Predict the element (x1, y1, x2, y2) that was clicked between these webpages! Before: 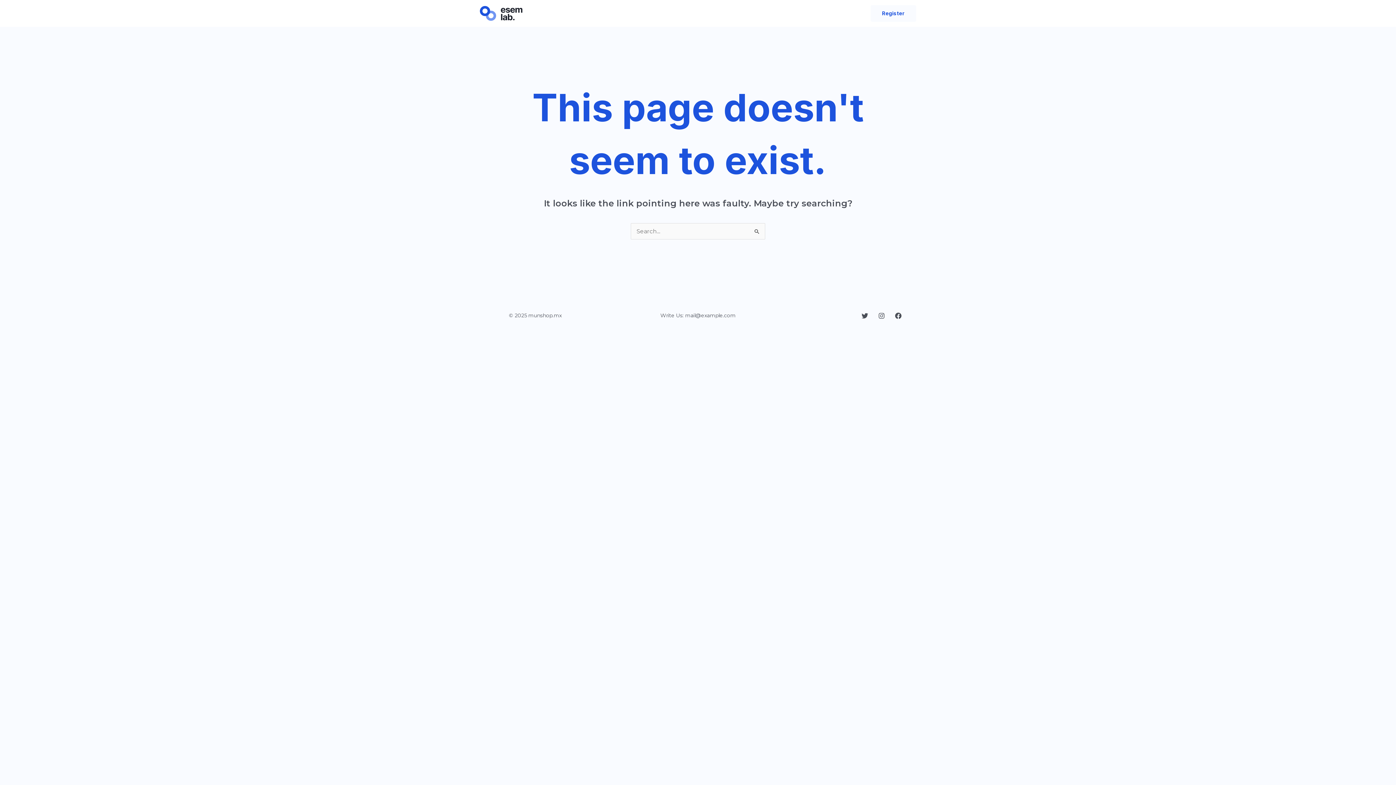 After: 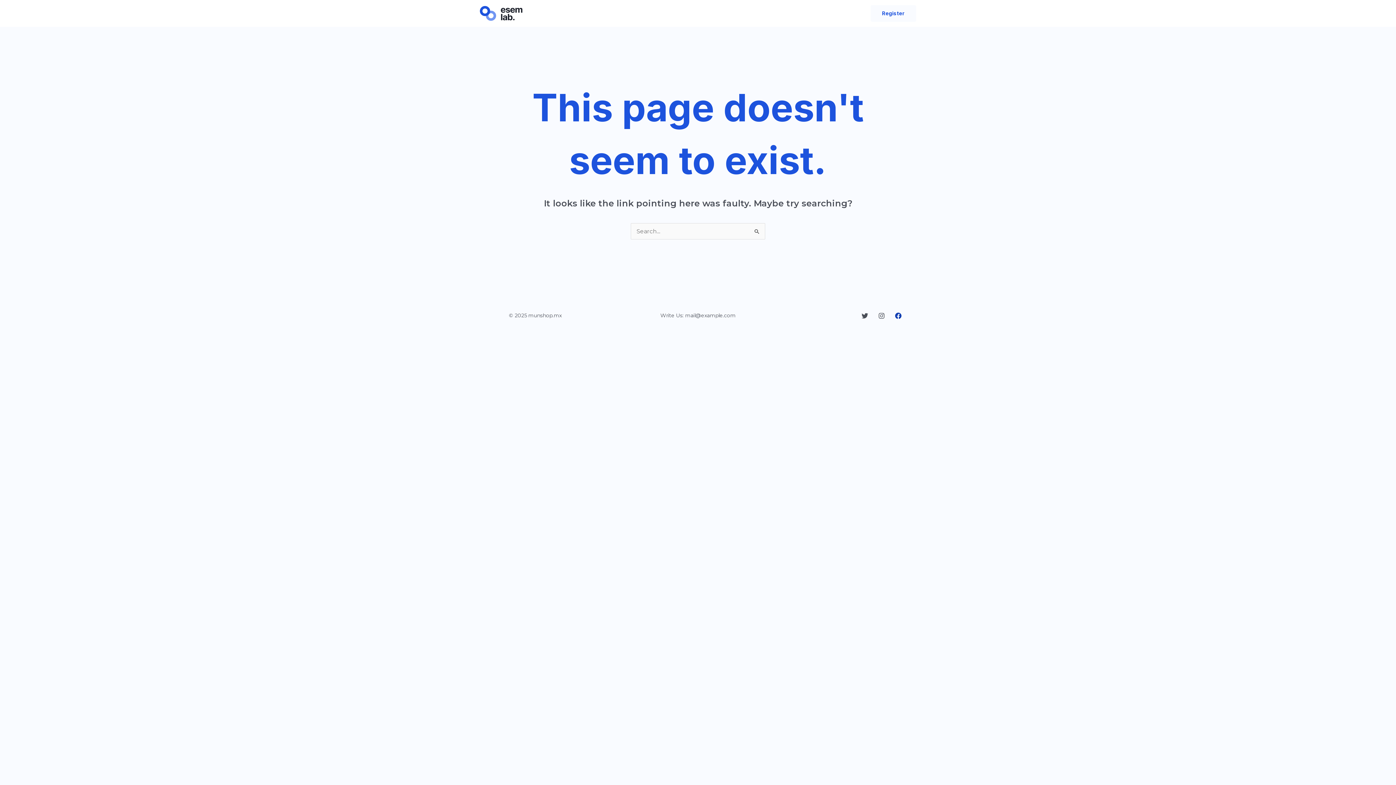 Action: label: Facebook bbox: (895, 312, 901, 319)